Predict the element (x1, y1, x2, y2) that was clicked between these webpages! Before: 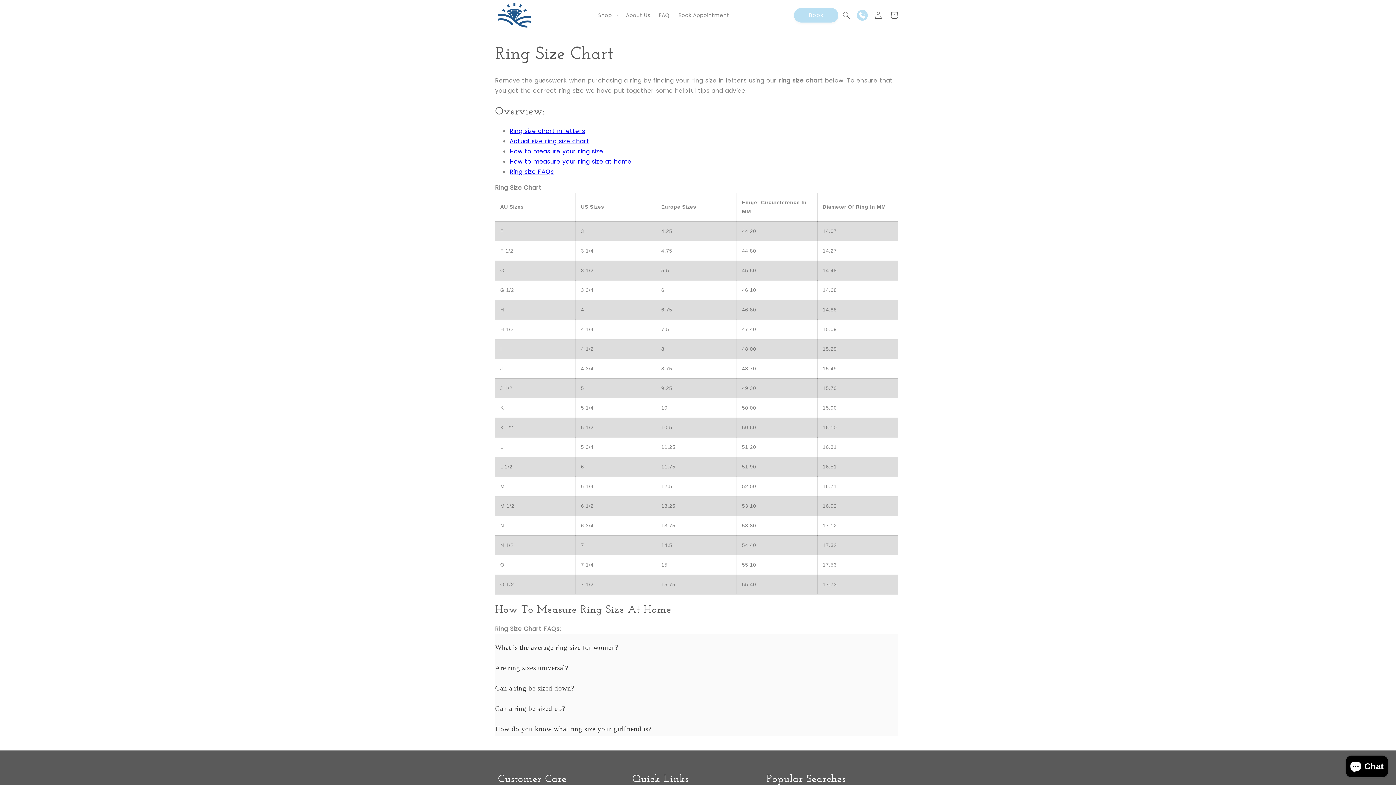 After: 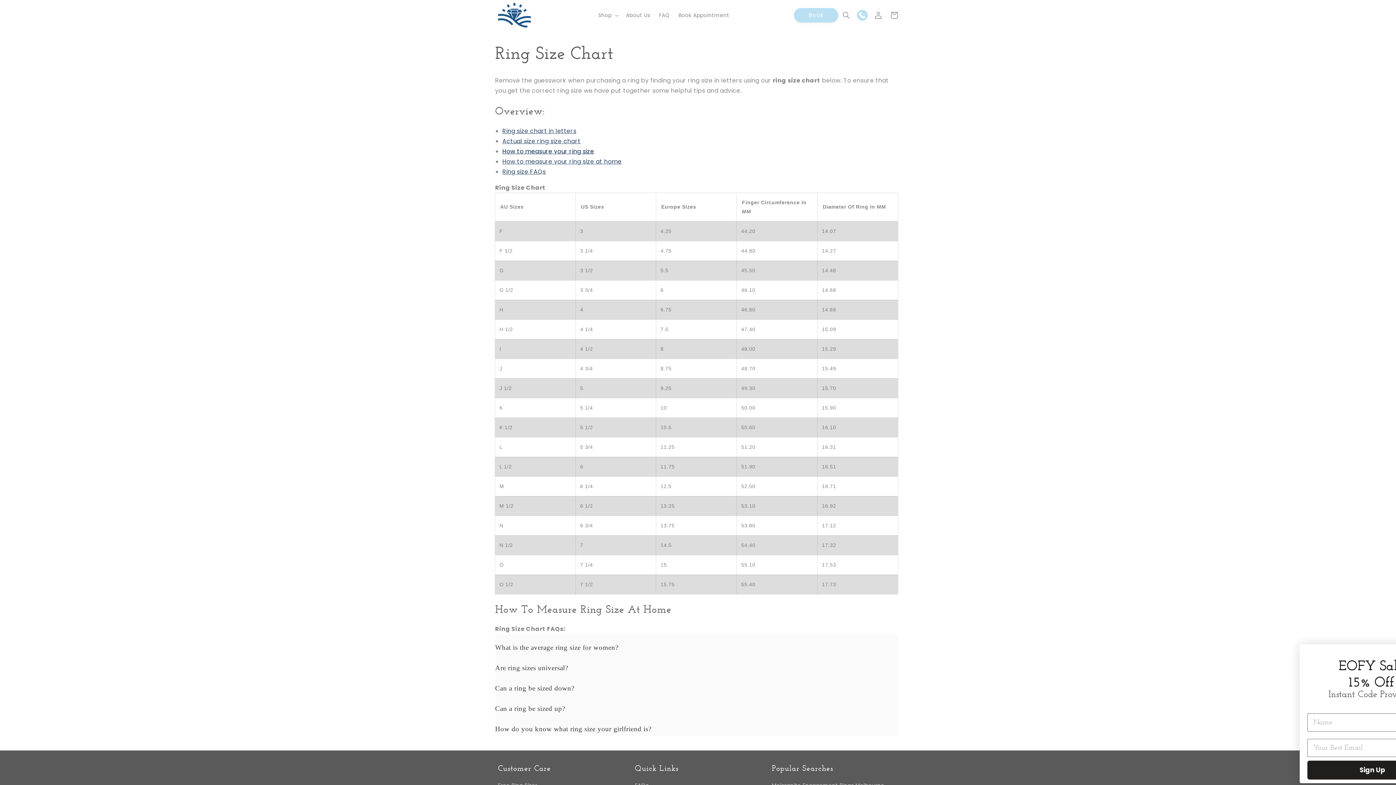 Action: bbox: (509, 147, 603, 155) label: How to measure your ring size